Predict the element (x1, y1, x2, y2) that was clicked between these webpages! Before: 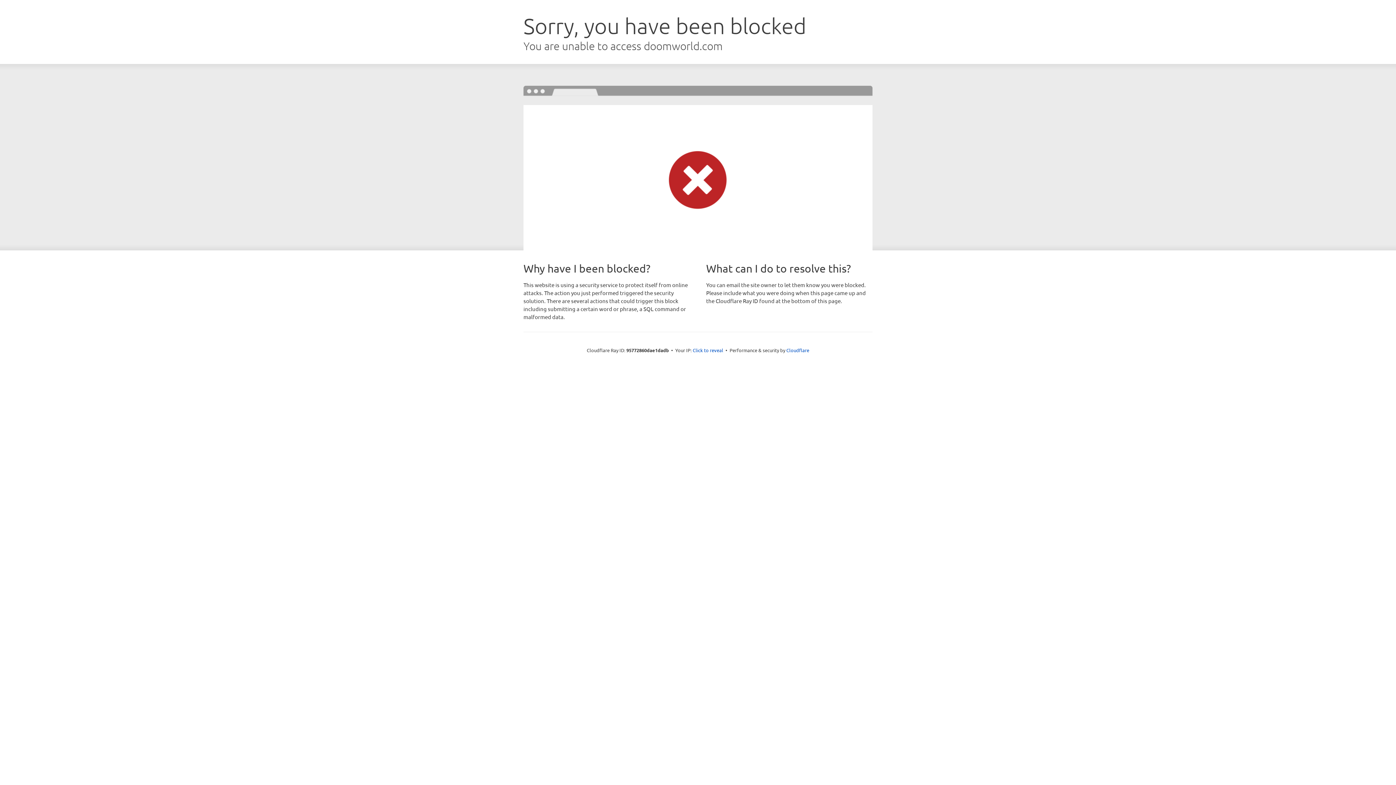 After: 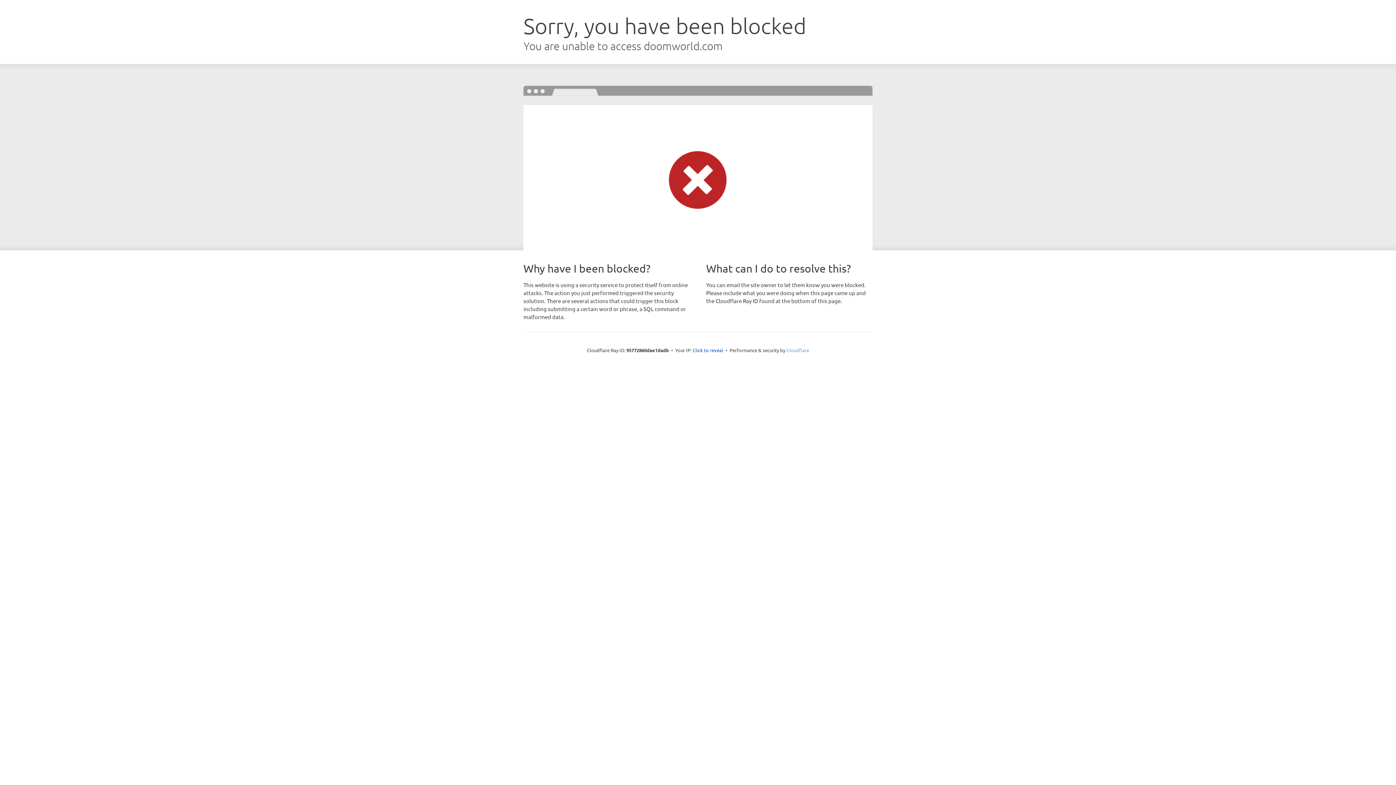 Action: label: Cloudflare bbox: (786, 347, 809, 353)